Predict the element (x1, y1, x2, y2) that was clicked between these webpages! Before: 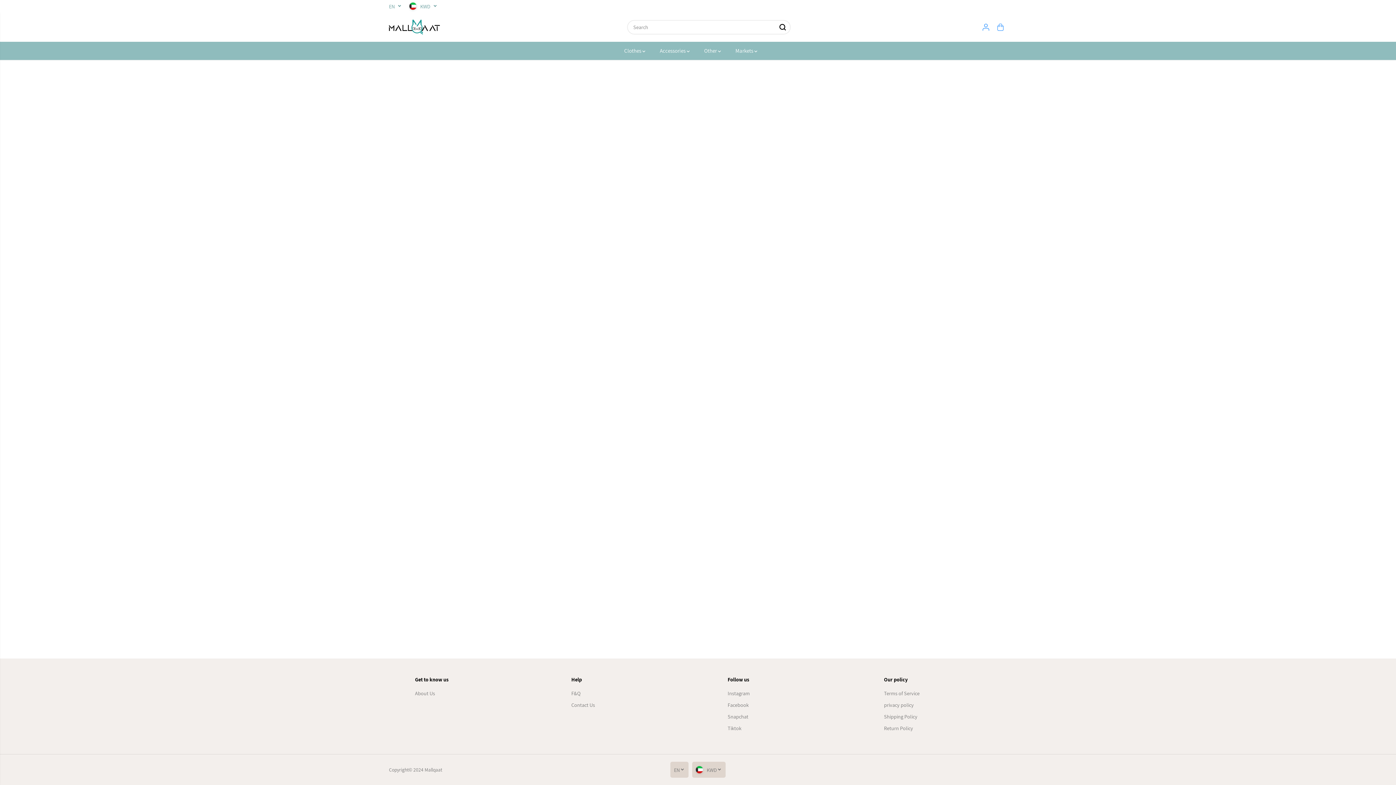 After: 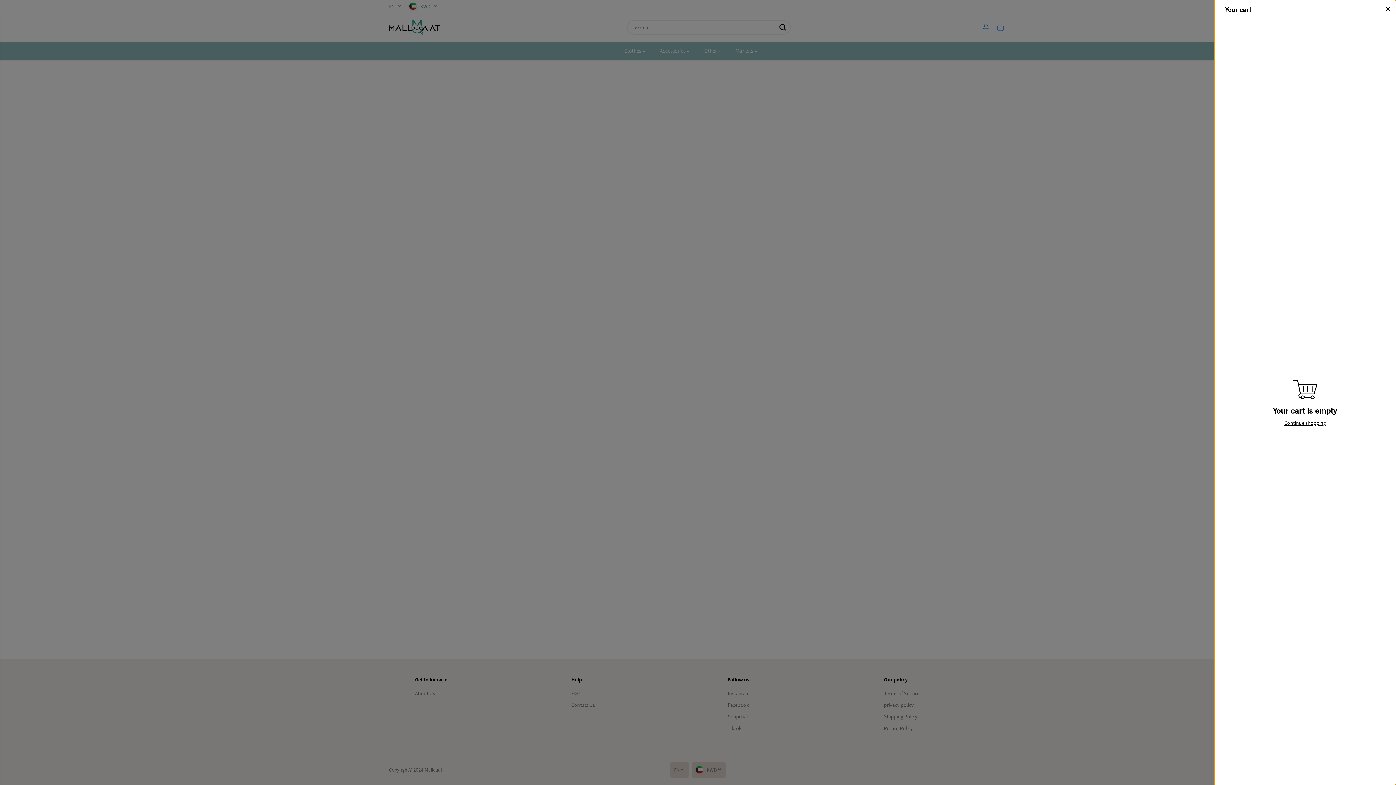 Action: bbox: (994, 20, 1007, 33)